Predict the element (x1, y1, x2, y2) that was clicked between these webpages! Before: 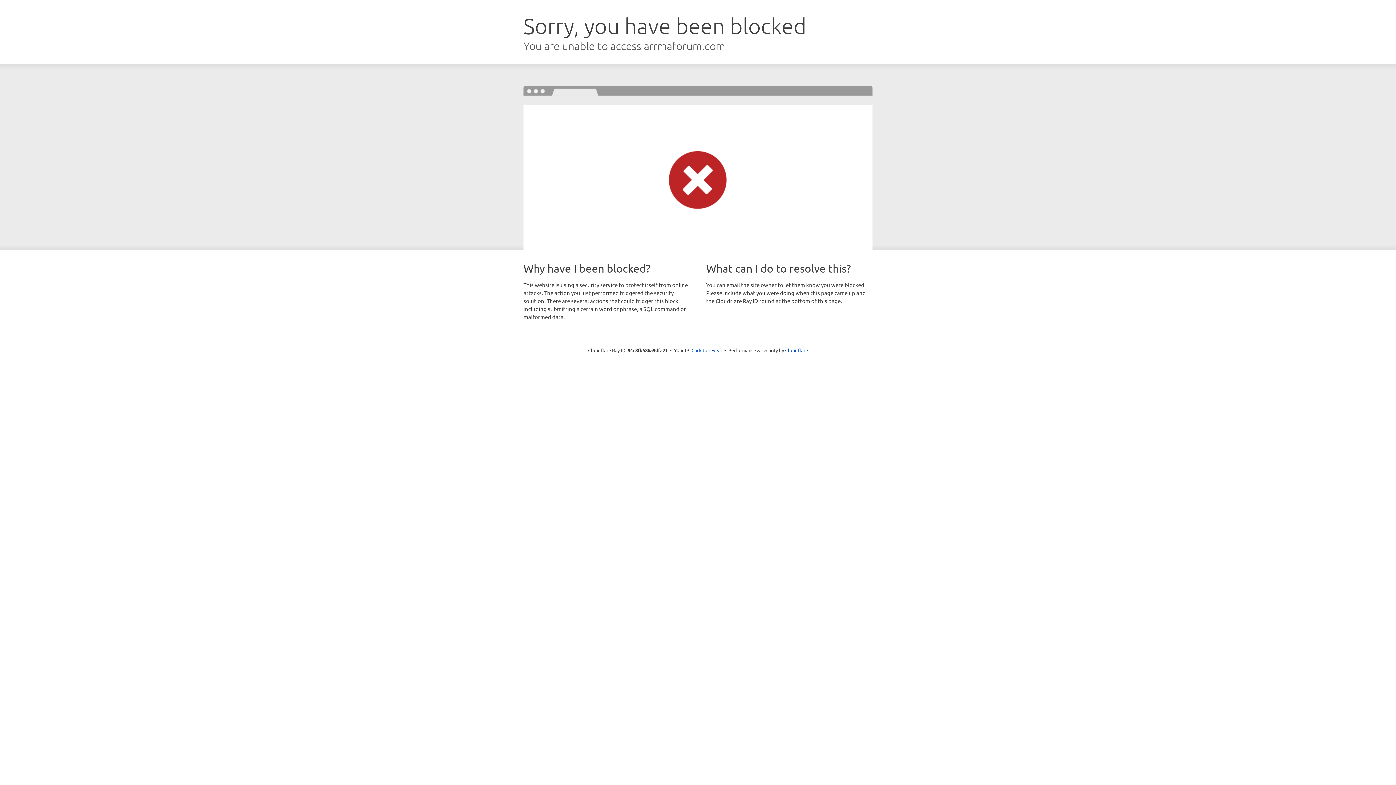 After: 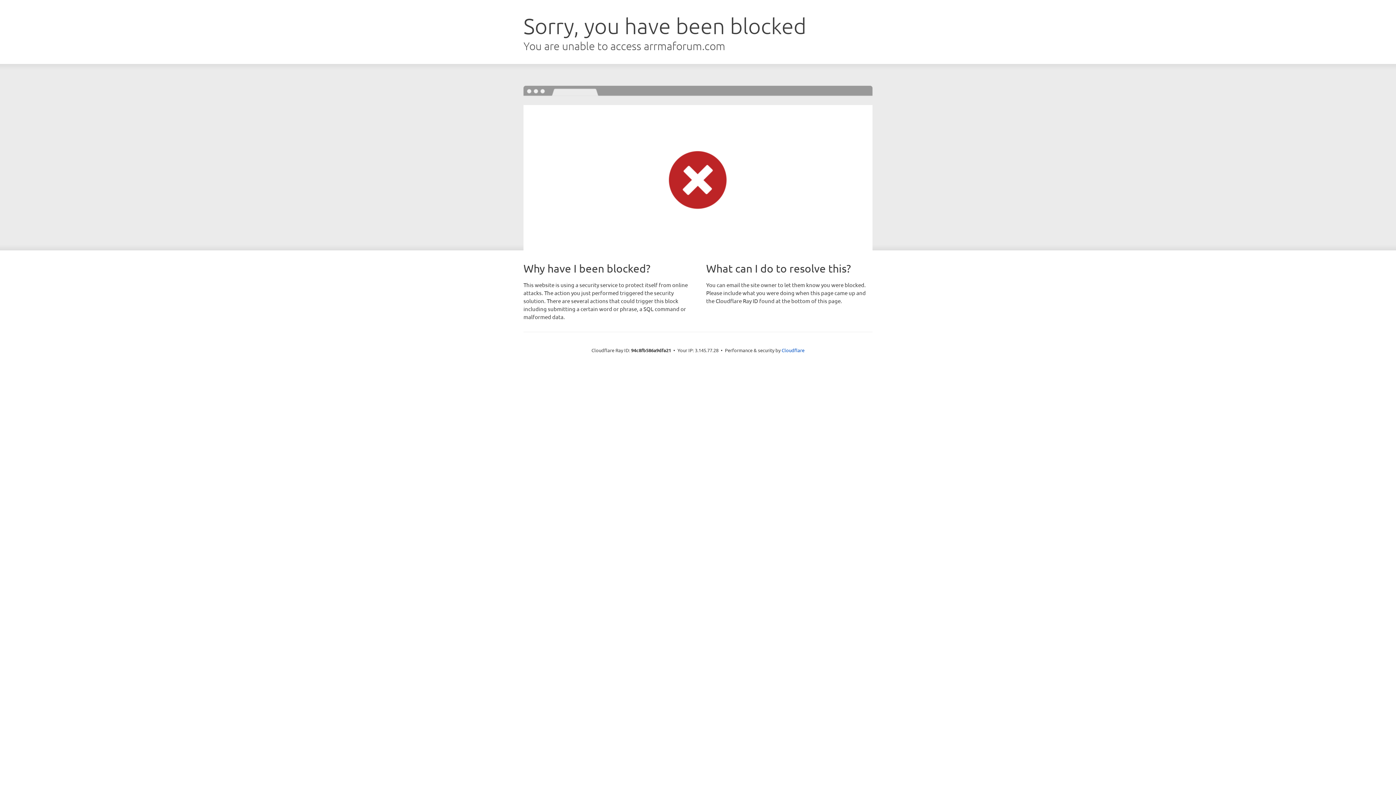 Action: label: Click to reveal bbox: (691, 346, 722, 353)